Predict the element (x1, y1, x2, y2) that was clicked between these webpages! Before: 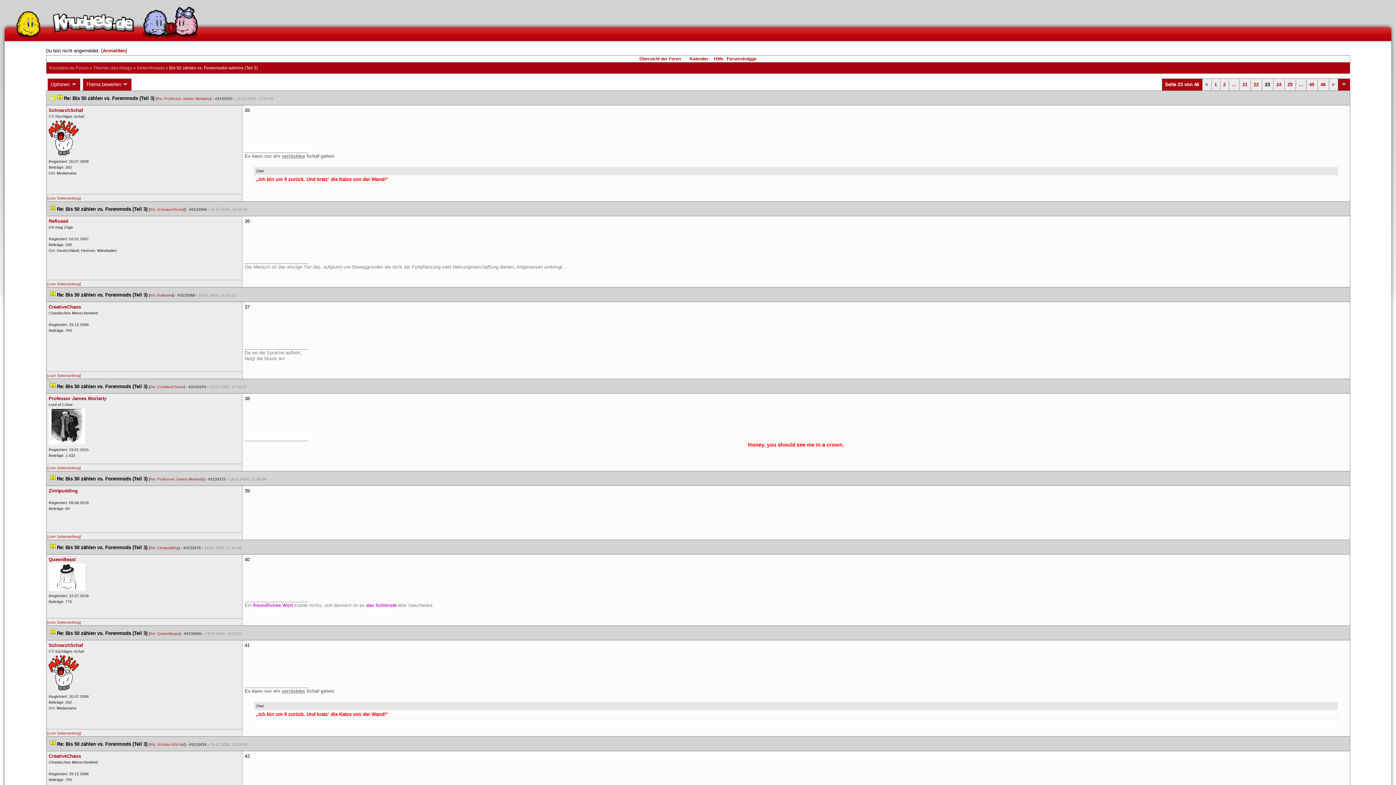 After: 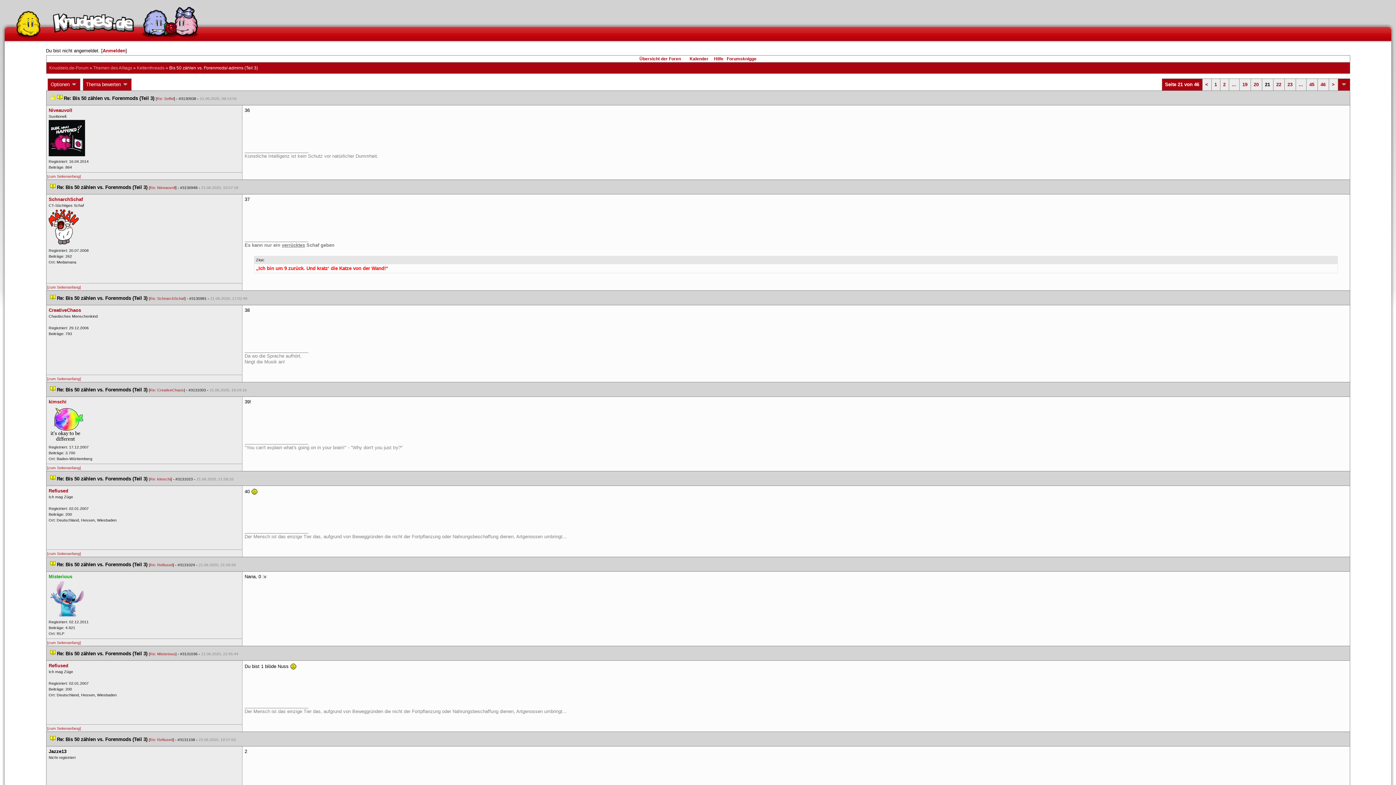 Action: bbox: (1242, 81, 1247, 87) label: 21